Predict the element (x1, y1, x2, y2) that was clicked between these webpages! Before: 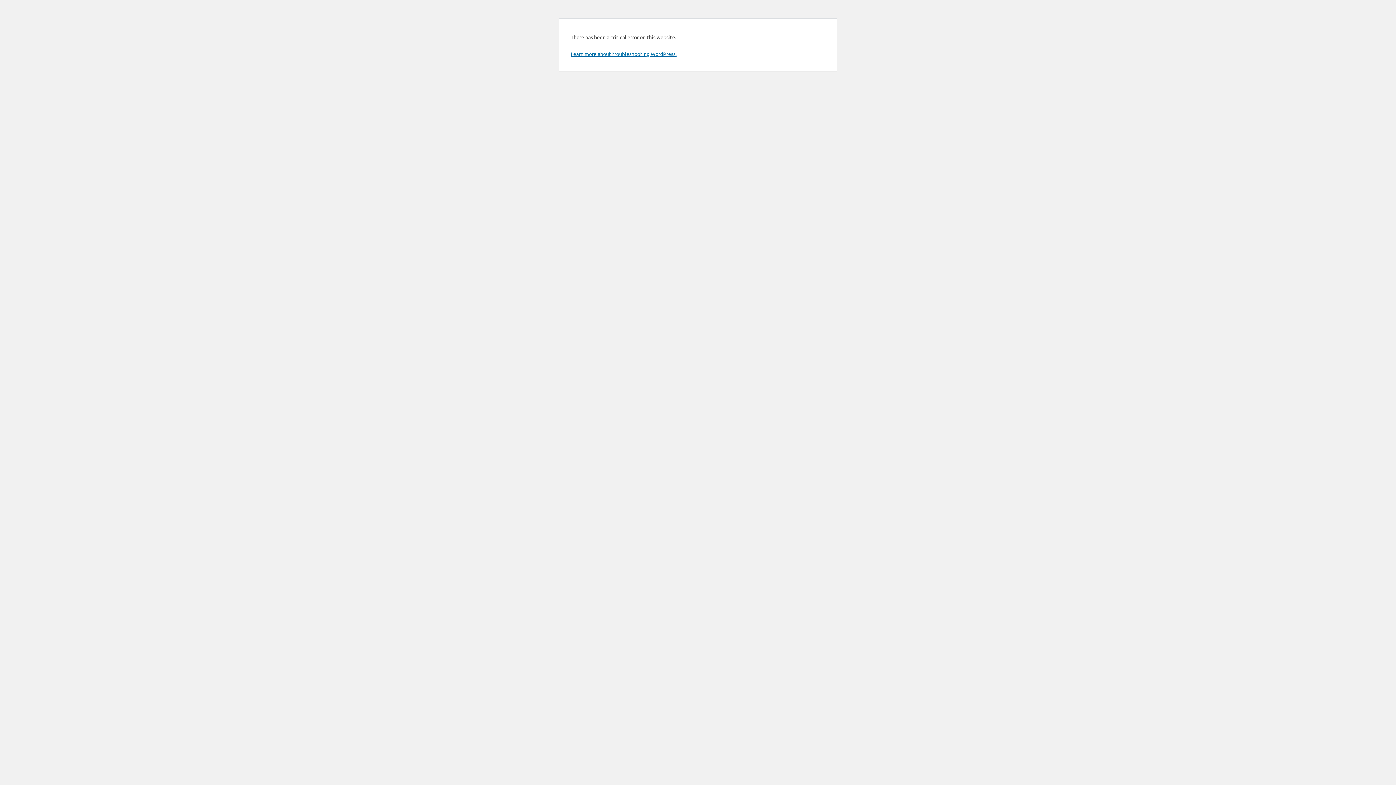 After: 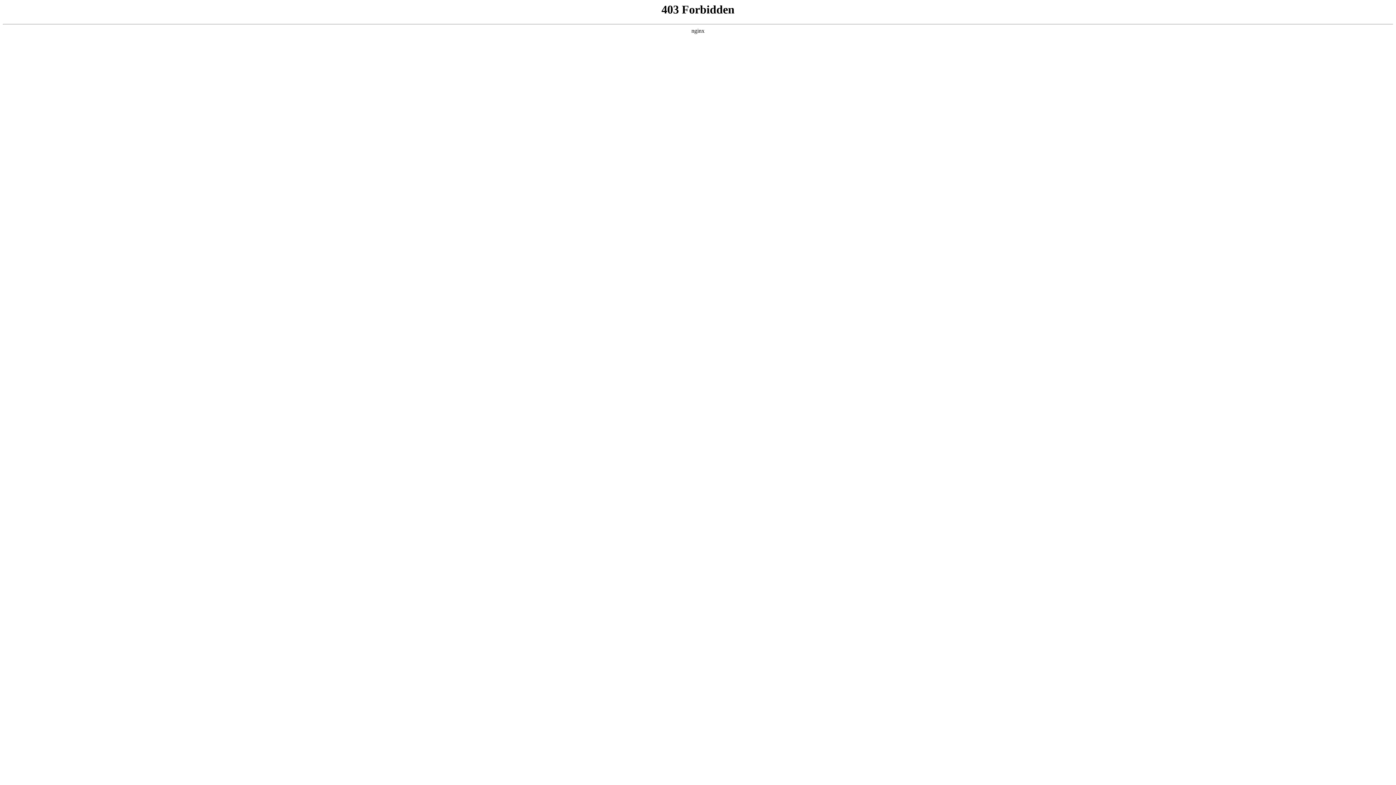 Action: bbox: (570, 50, 676, 57) label: Learn more about troubleshooting WordPress.